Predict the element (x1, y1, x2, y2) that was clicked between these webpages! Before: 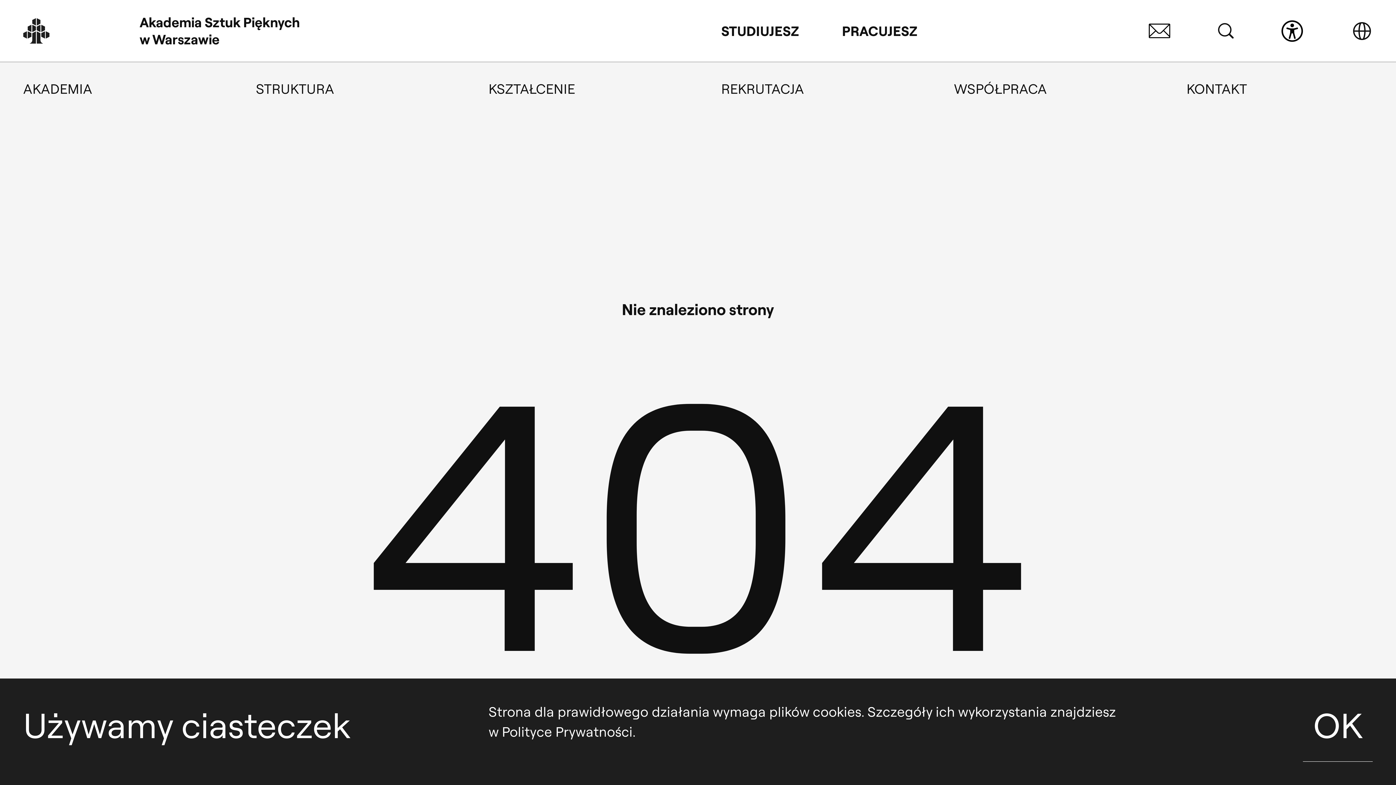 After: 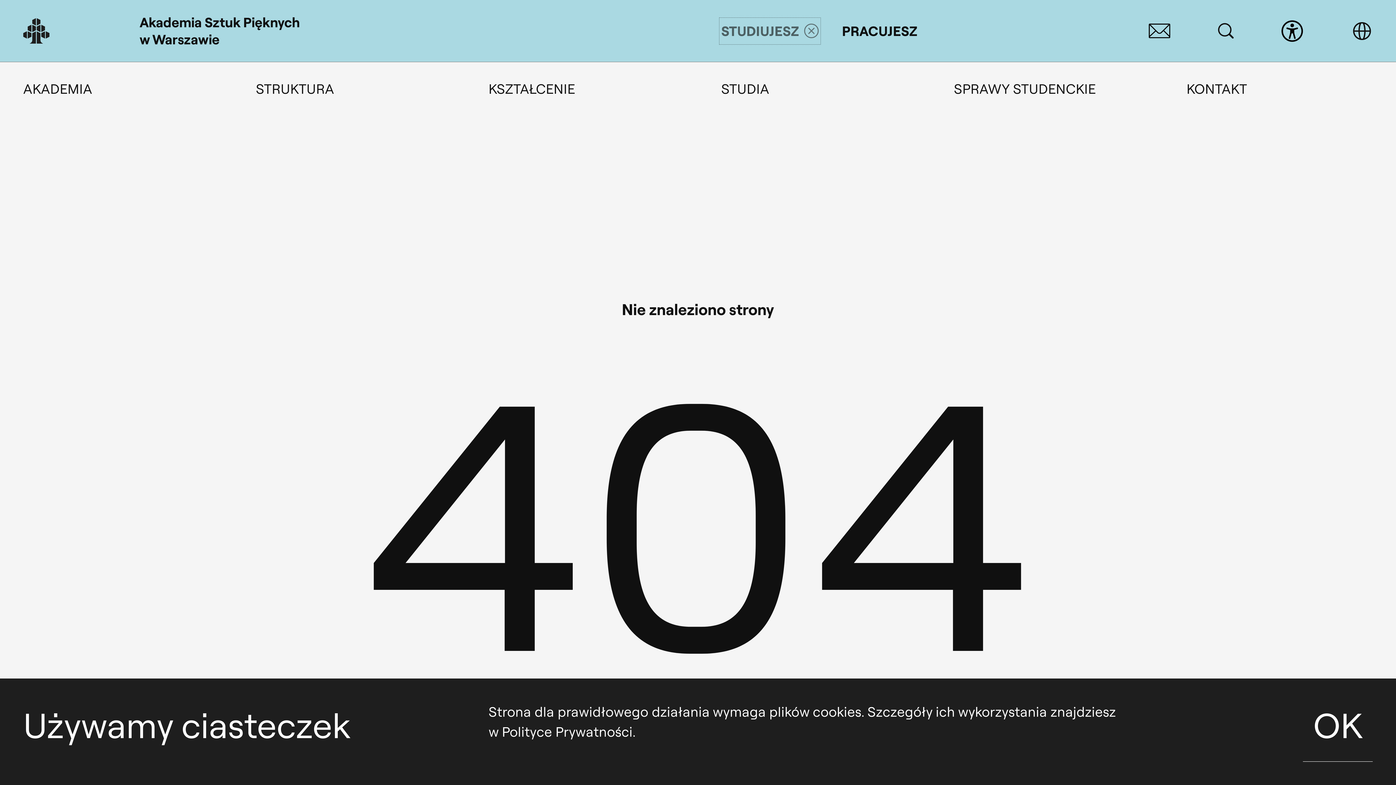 Action: bbox: (721, 19, 799, 42) label: Wersja Studiujesz